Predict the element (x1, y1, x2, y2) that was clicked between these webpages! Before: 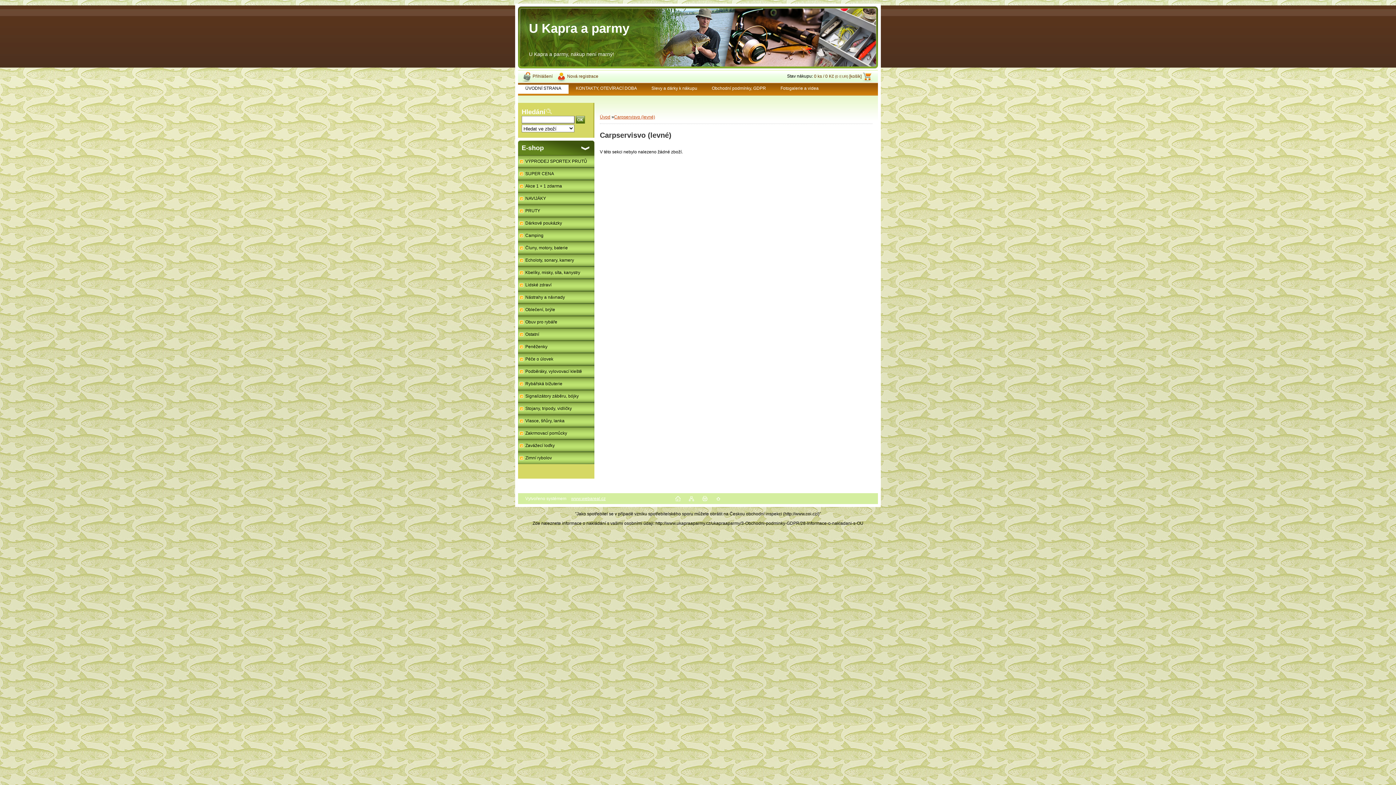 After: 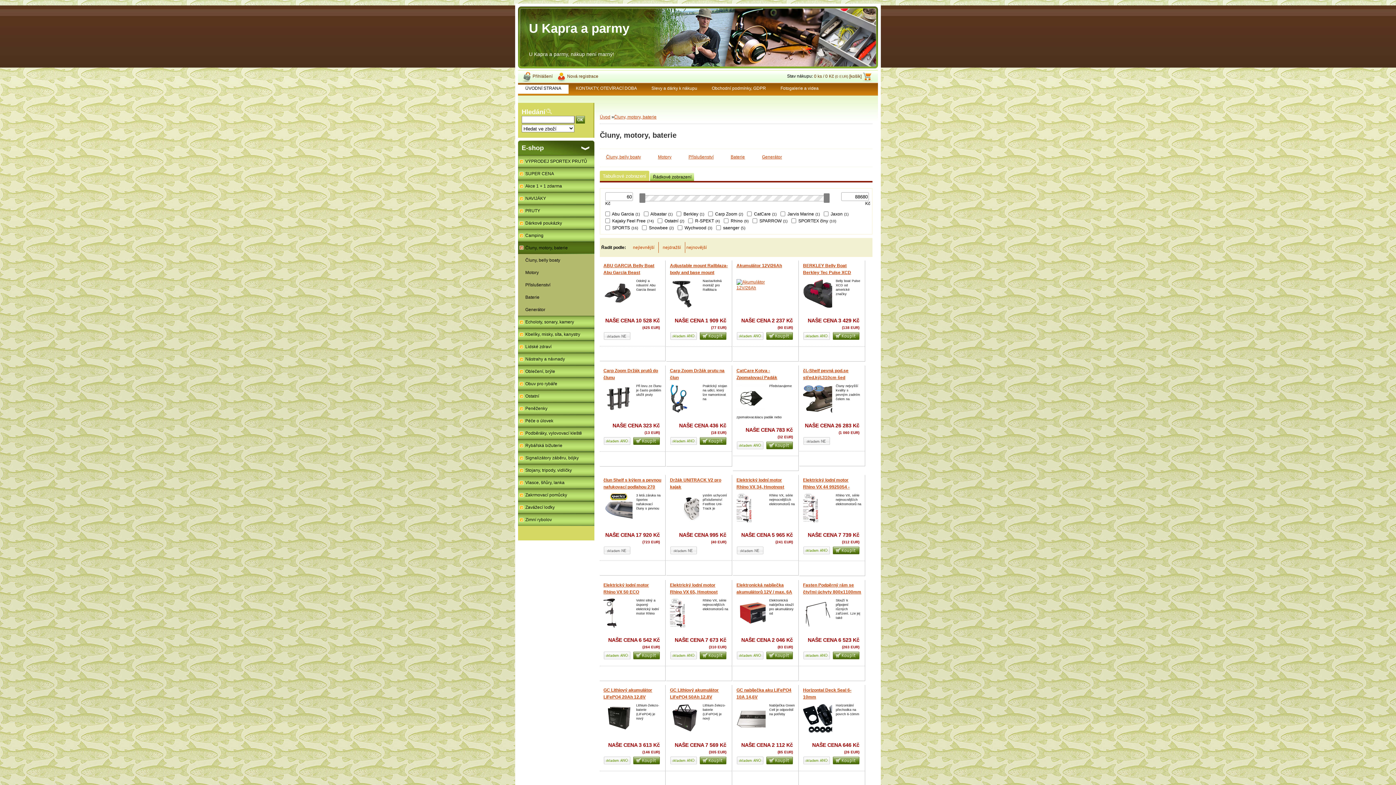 Action: label: Čluny, motory, baterie bbox: (518, 241, 594, 254)